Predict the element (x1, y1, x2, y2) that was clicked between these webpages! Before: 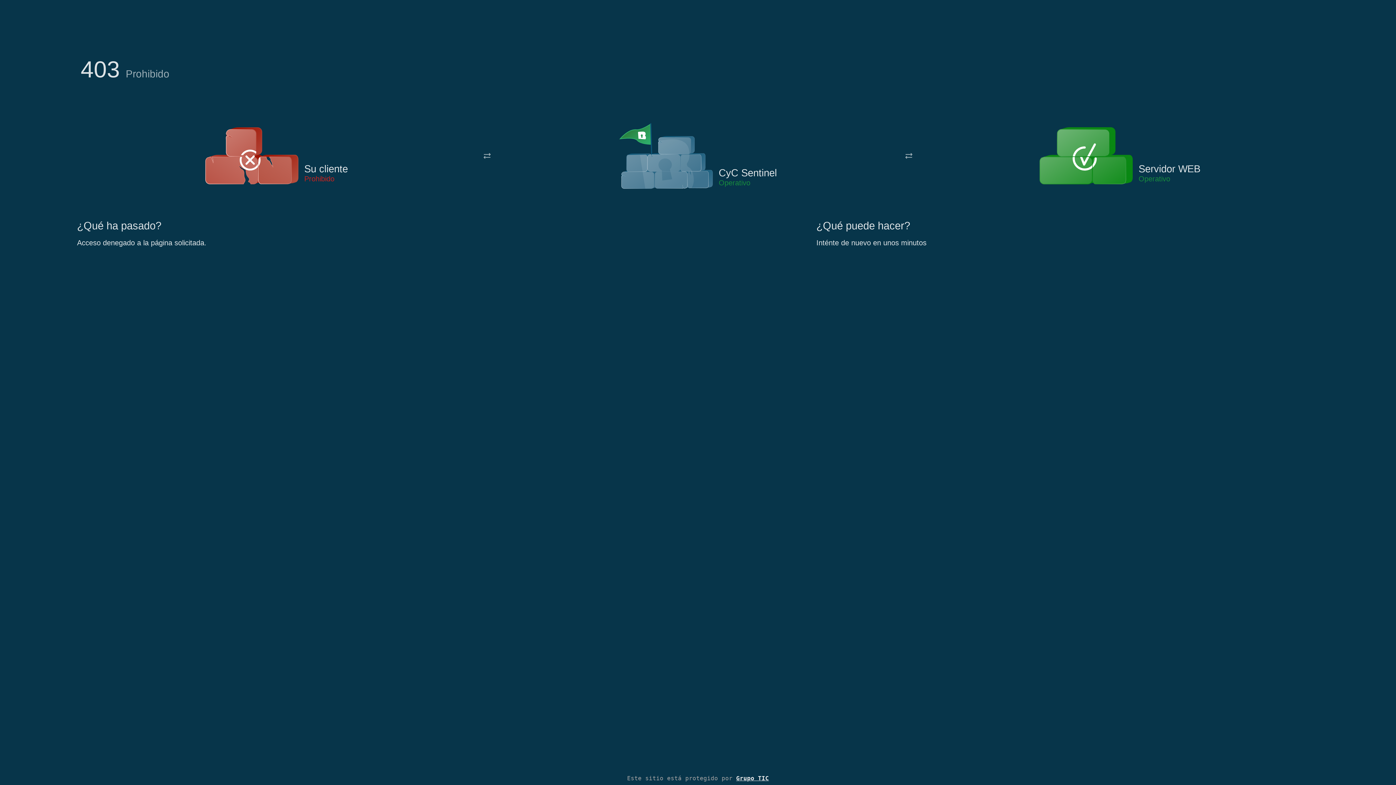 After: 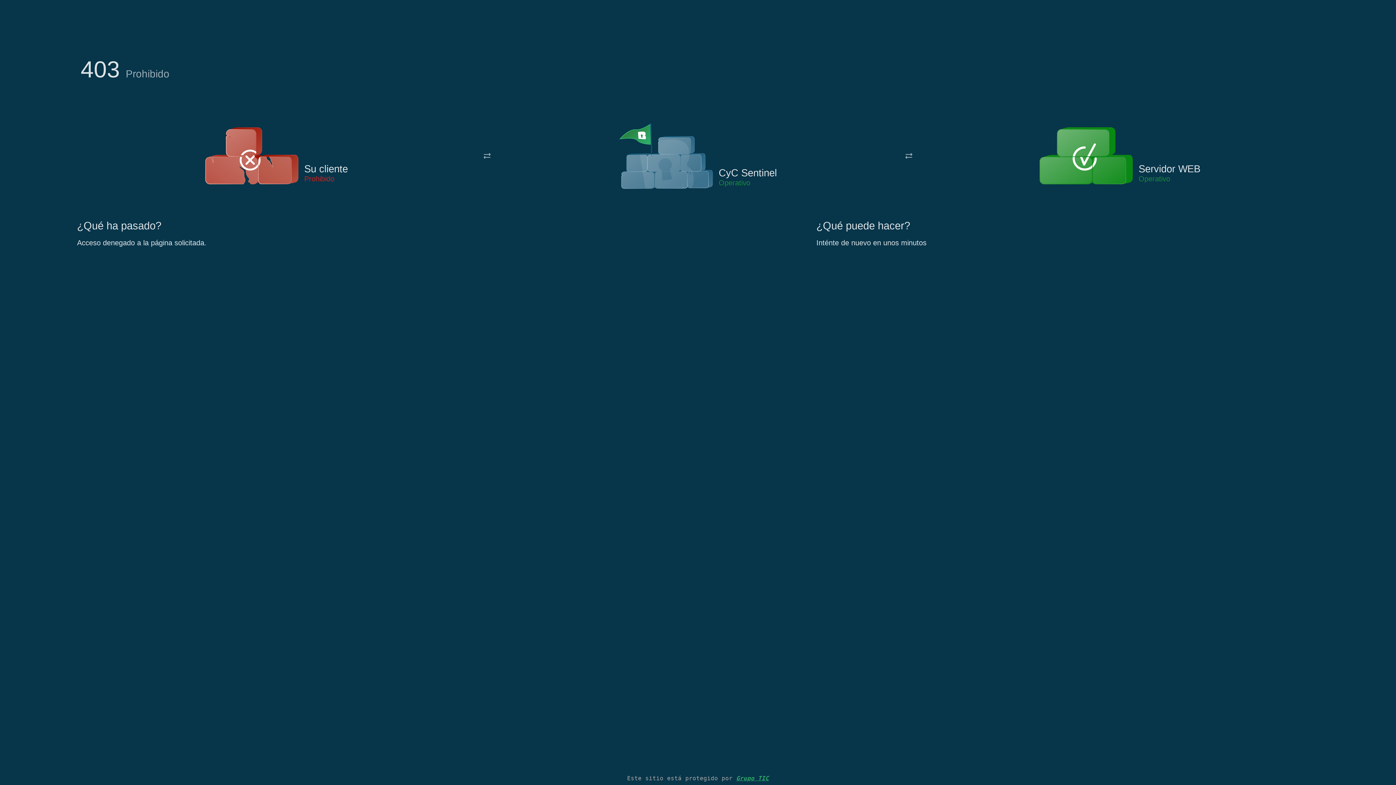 Action: bbox: (736, 775, 769, 782) label: Grupo TIC